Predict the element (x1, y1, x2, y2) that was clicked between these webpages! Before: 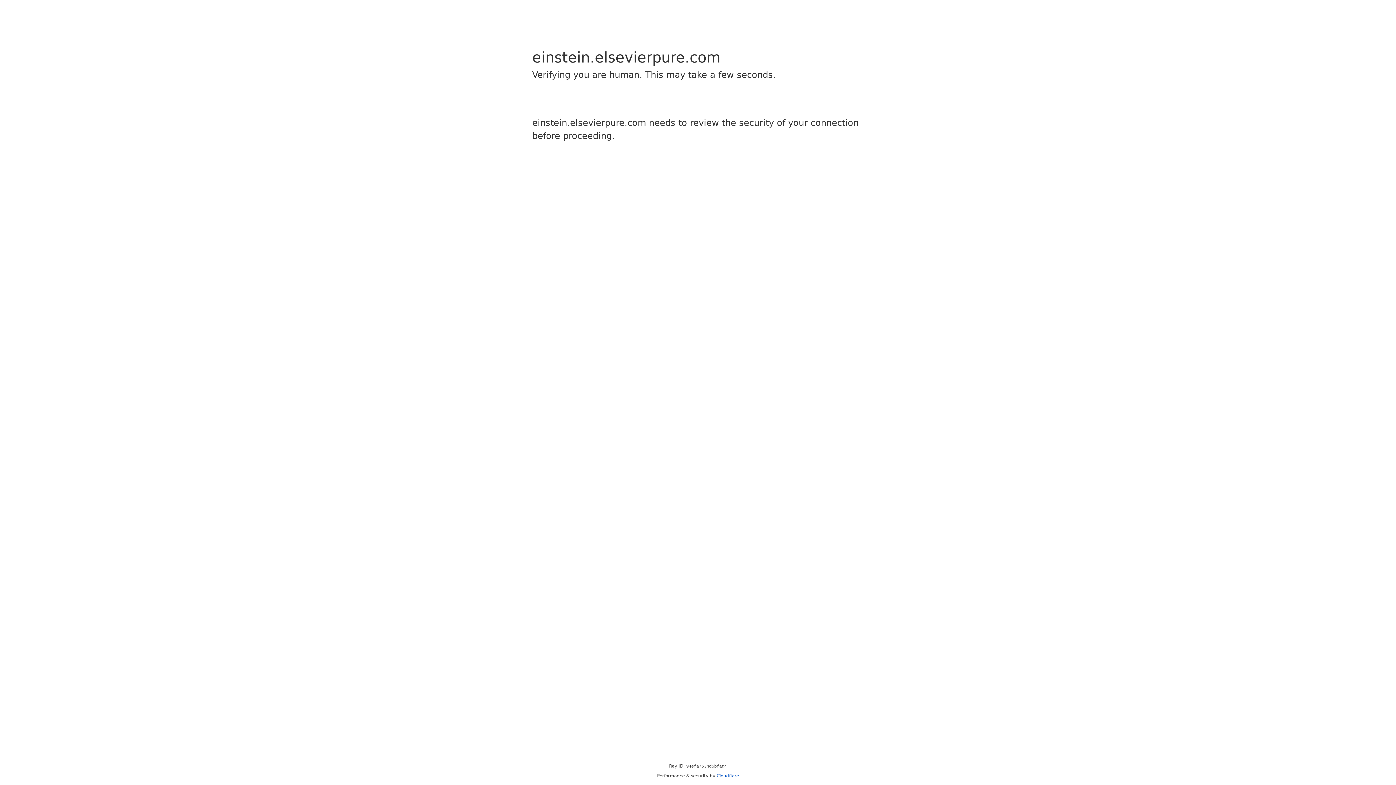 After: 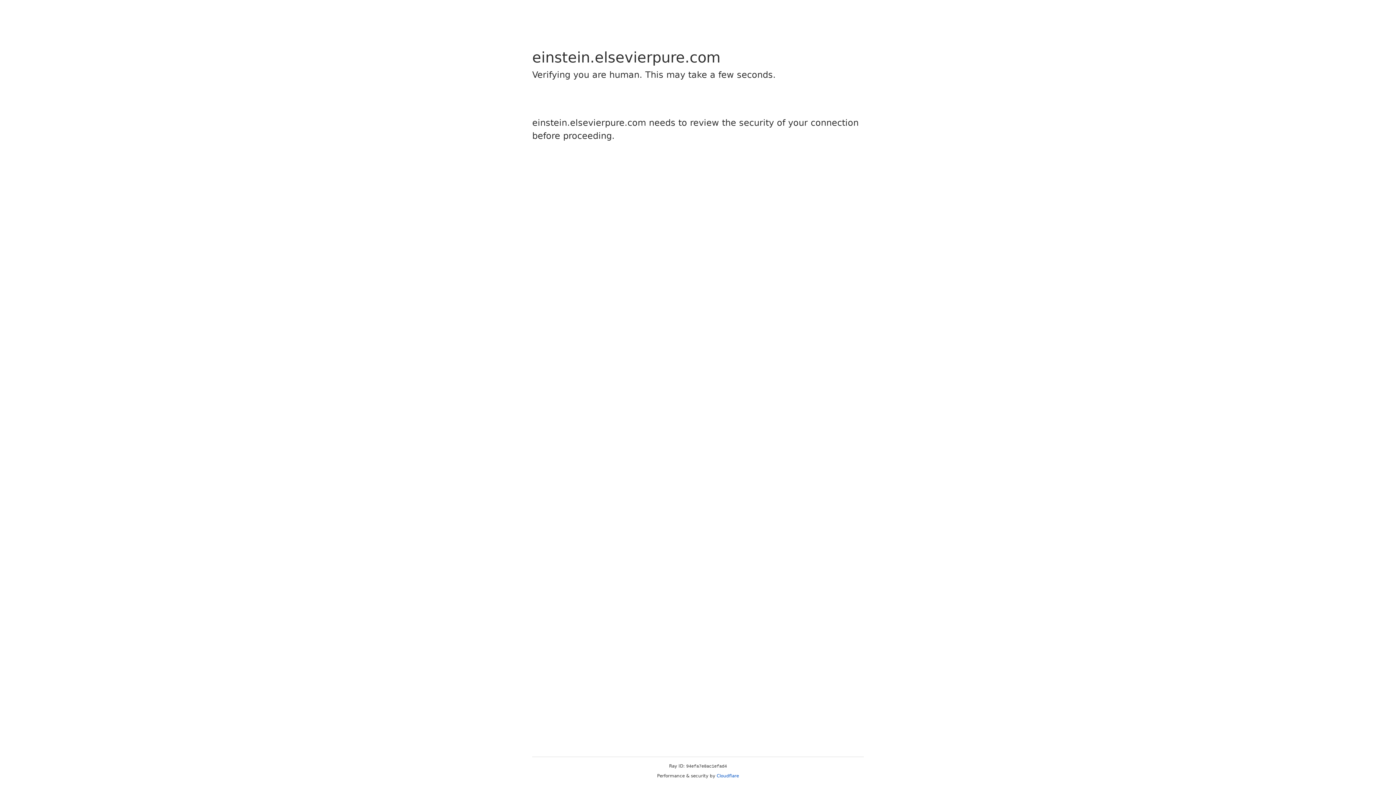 Action: bbox: (716, 773, 739, 778) label: Cloudflare